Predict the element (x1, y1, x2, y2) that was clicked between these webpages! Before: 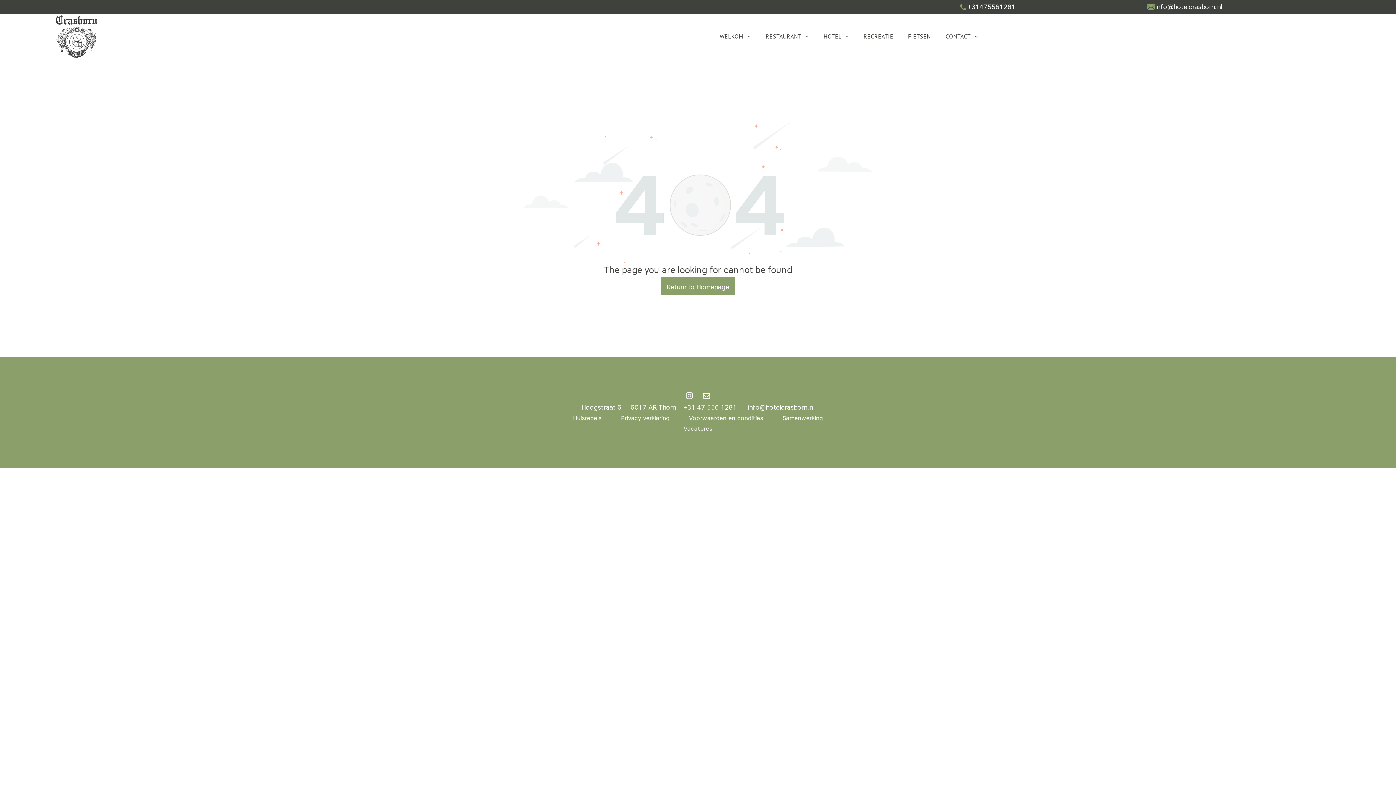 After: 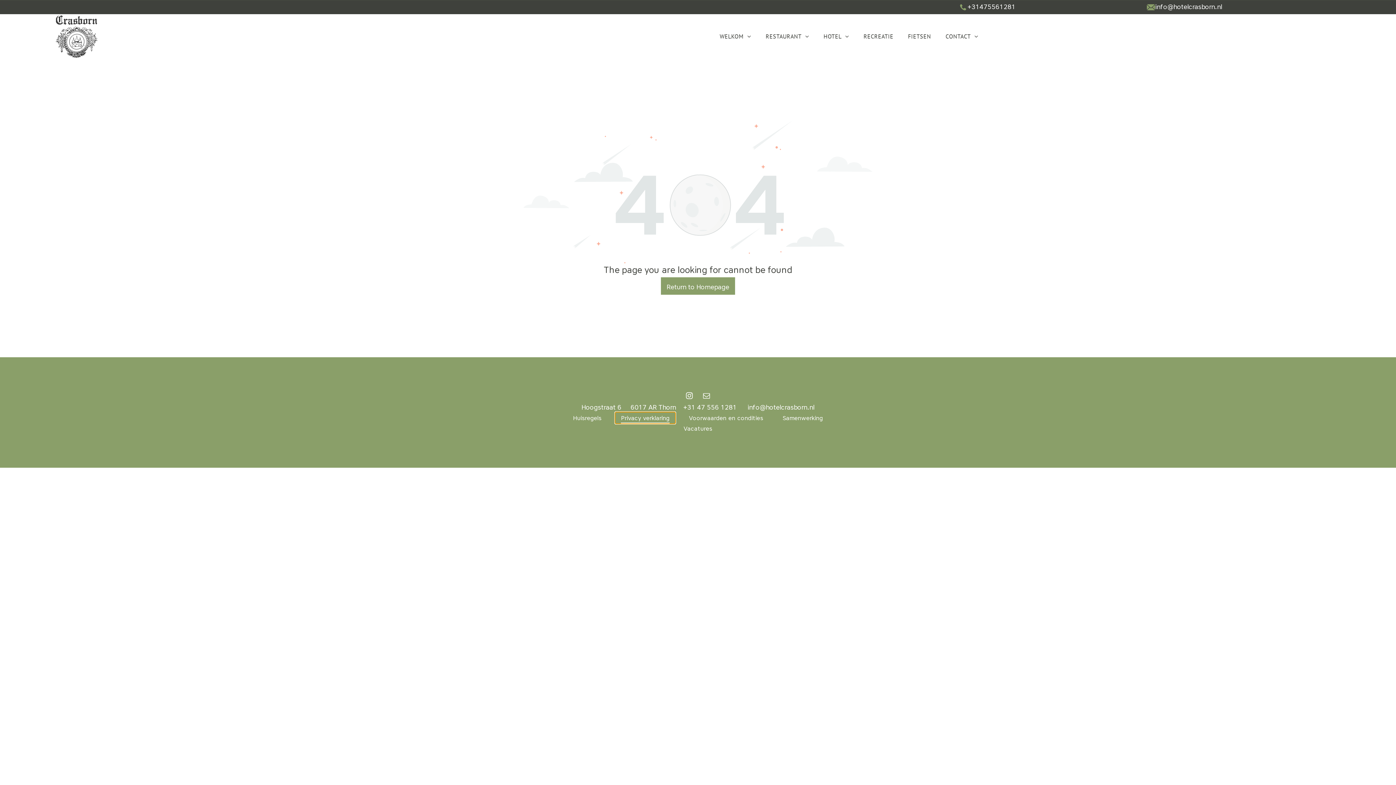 Action: label: Privacy verklaring bbox: (615, 412, 675, 423)